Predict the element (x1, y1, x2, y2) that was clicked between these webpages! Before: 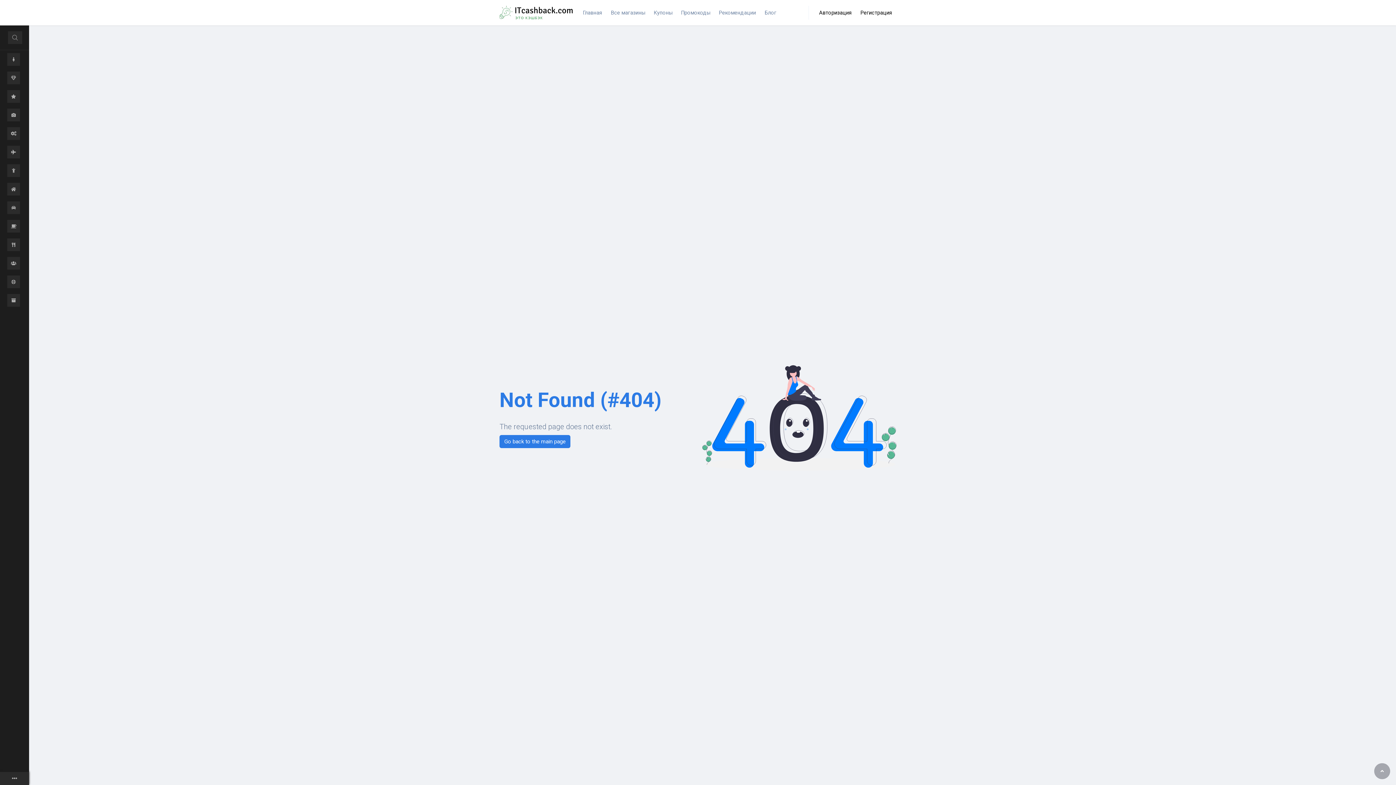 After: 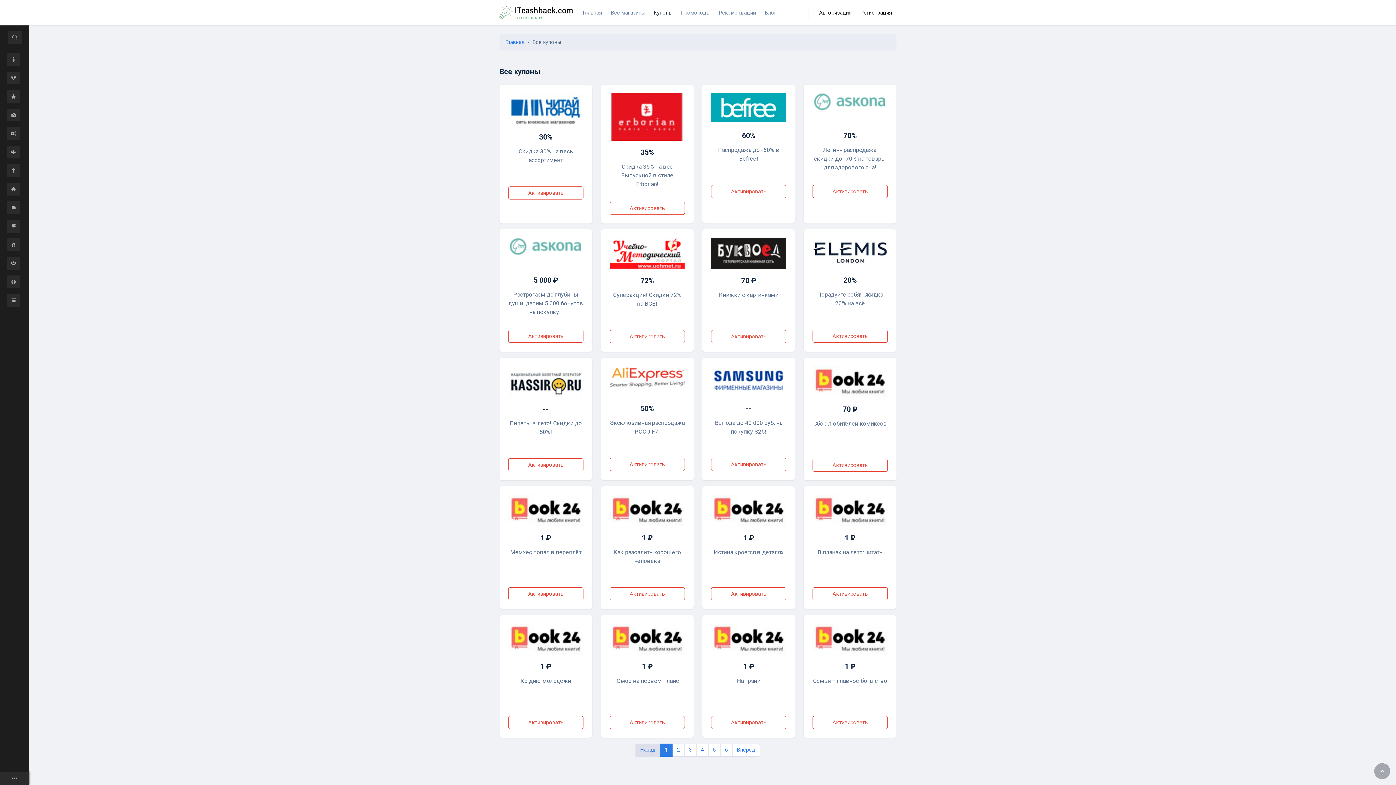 Action: label: Купоны bbox: (649, 0, 676, 25)